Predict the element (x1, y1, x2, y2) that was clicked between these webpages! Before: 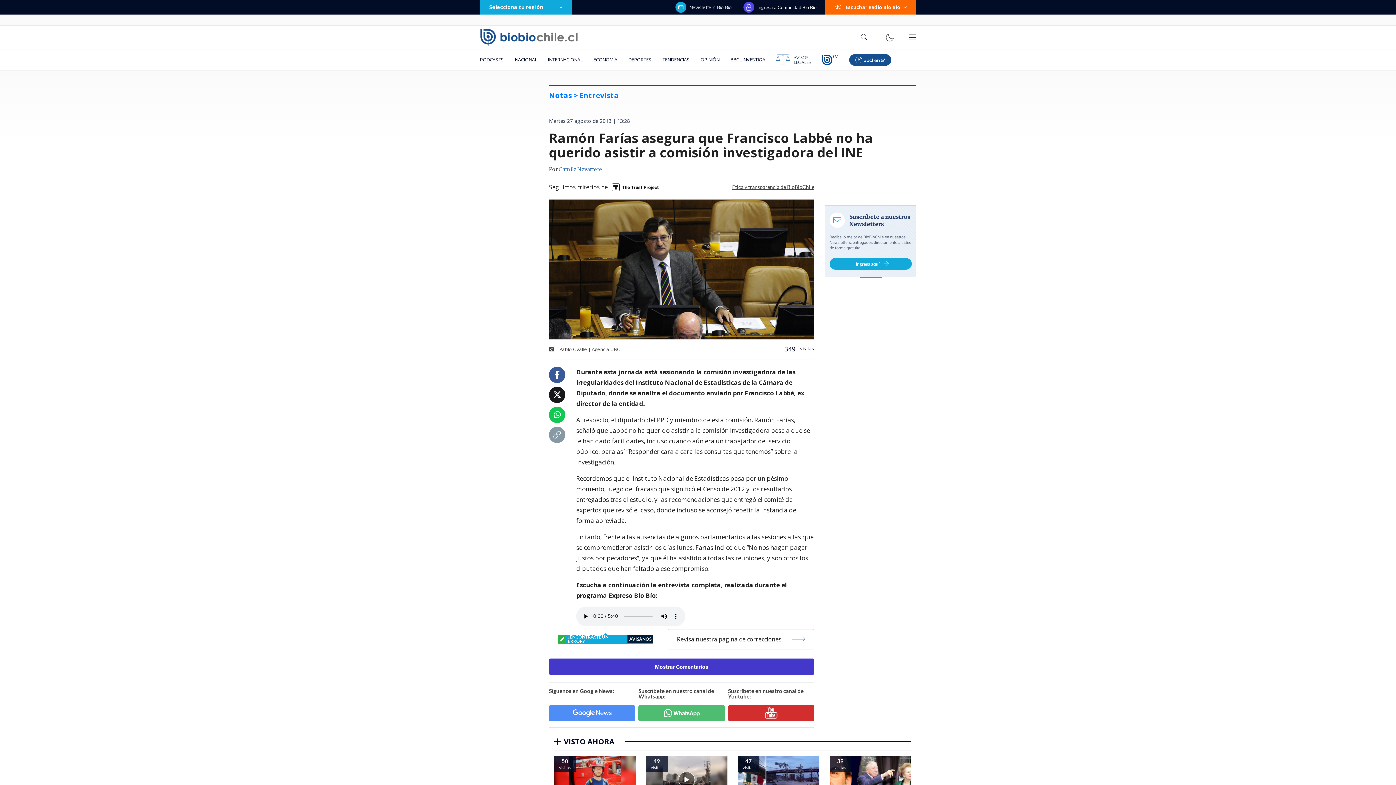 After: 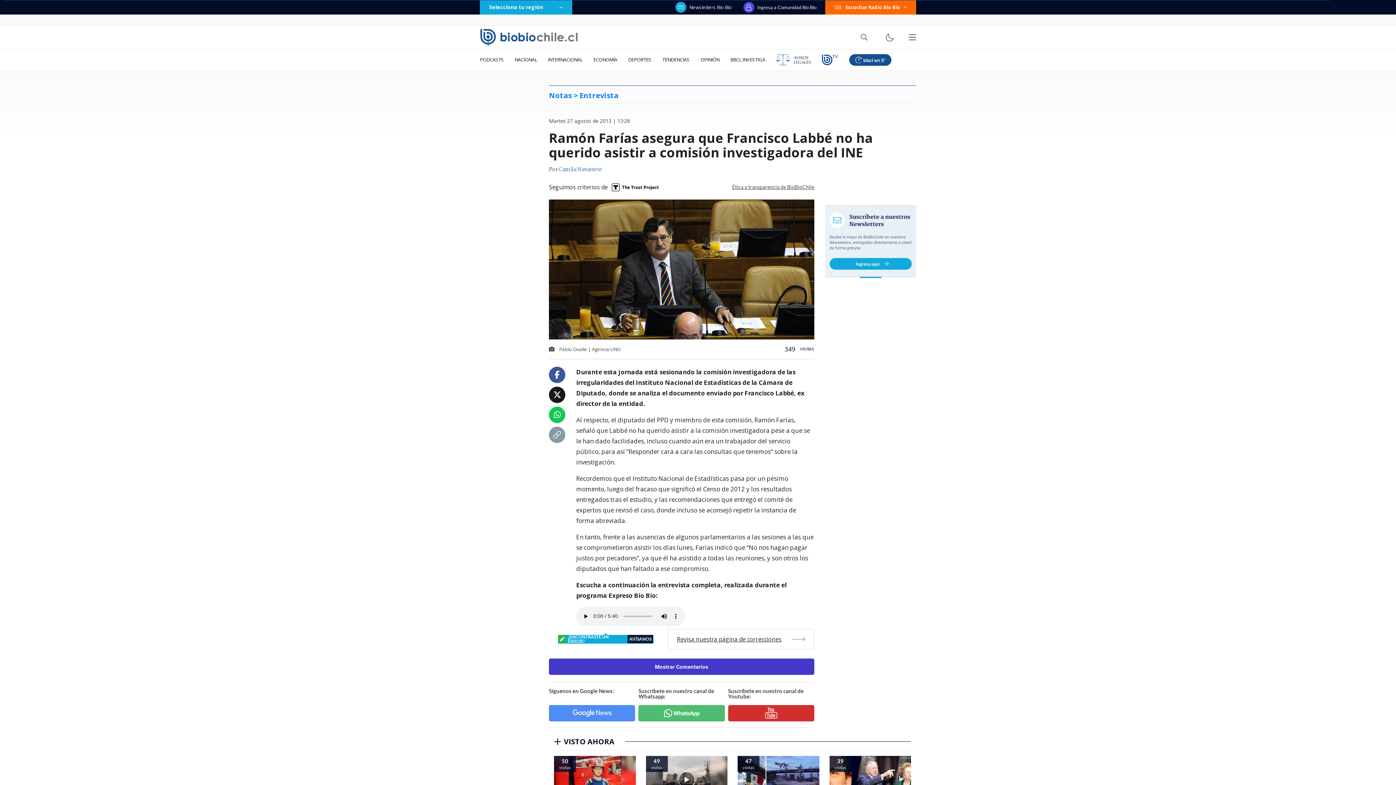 Action: bbox: (553, 391, 561, 399)